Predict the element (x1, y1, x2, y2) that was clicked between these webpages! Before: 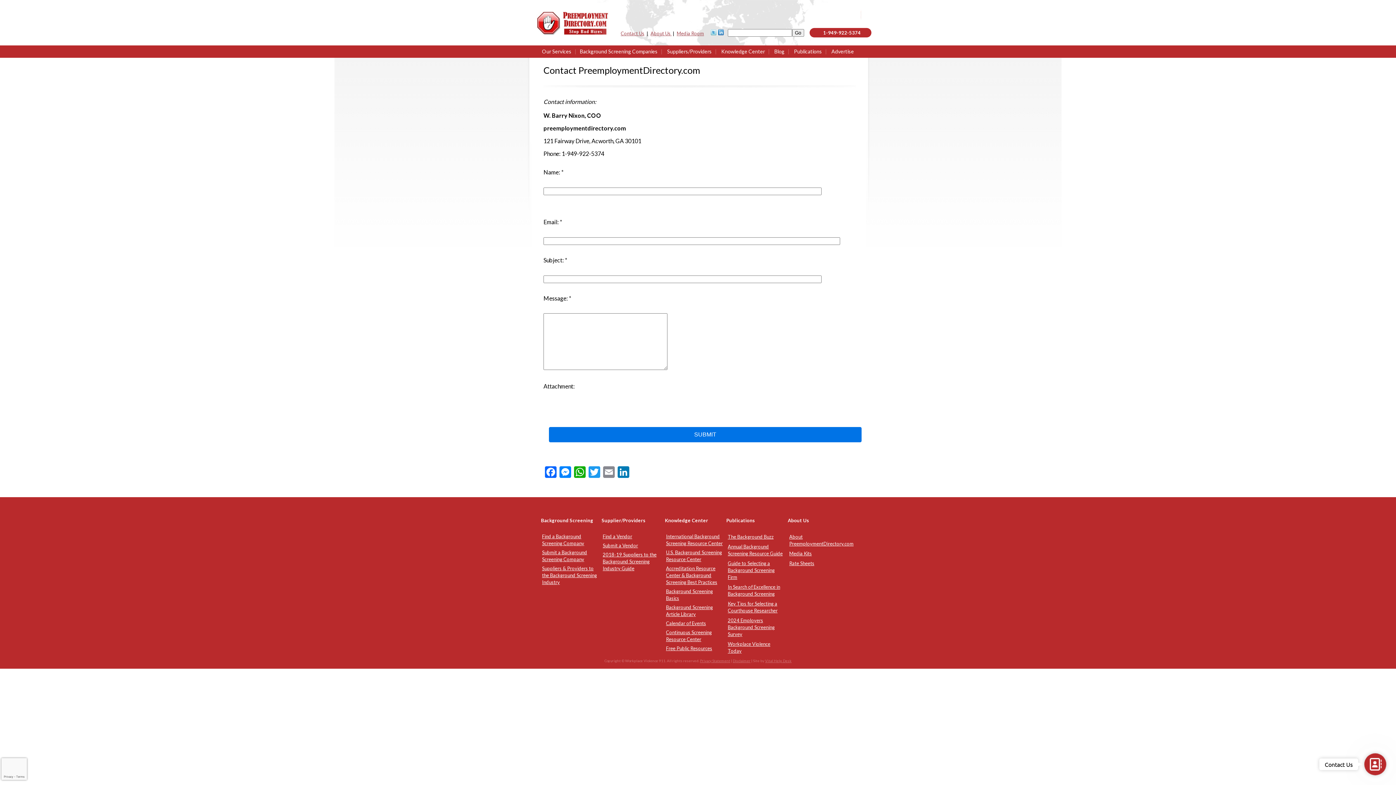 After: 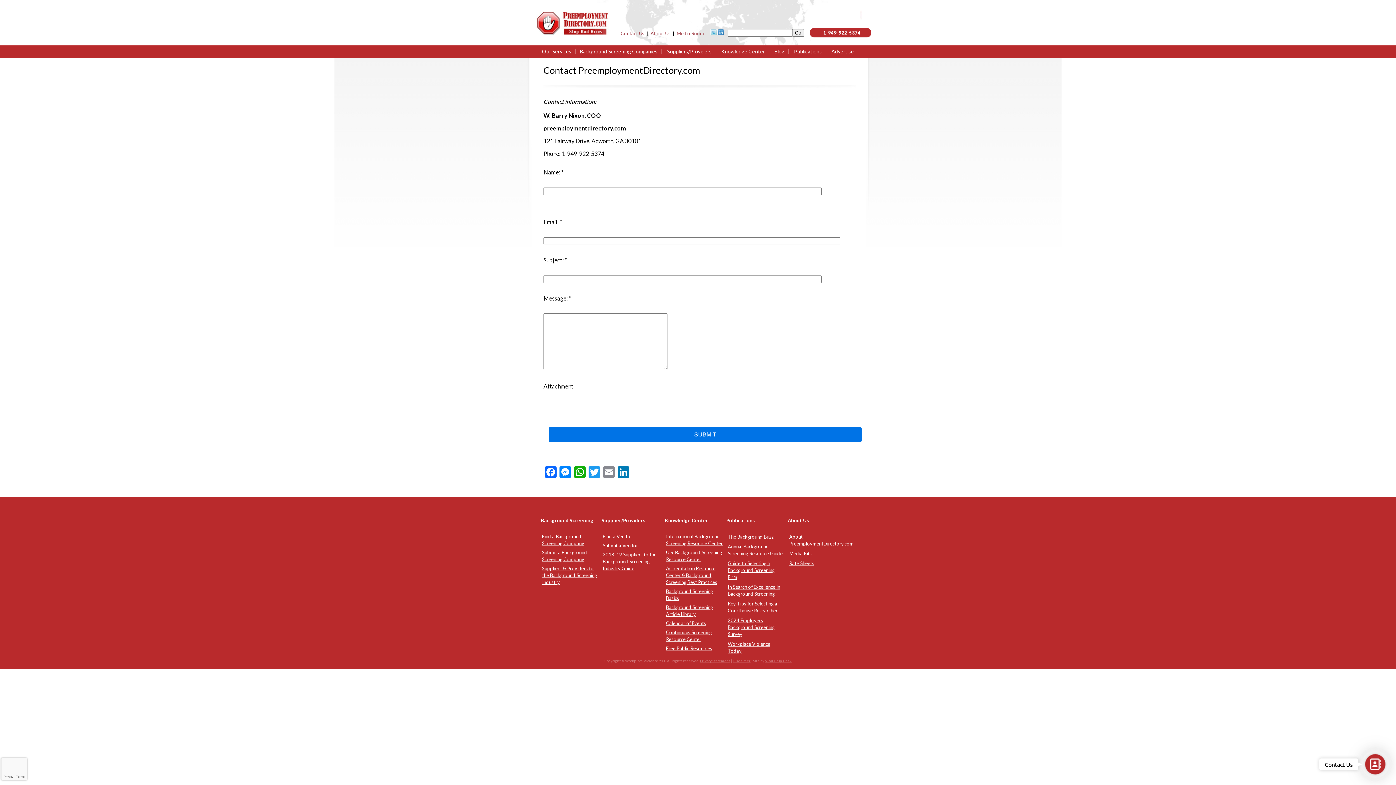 Action: label: Vital Help Desk bbox: (765, 652, 791, 657)